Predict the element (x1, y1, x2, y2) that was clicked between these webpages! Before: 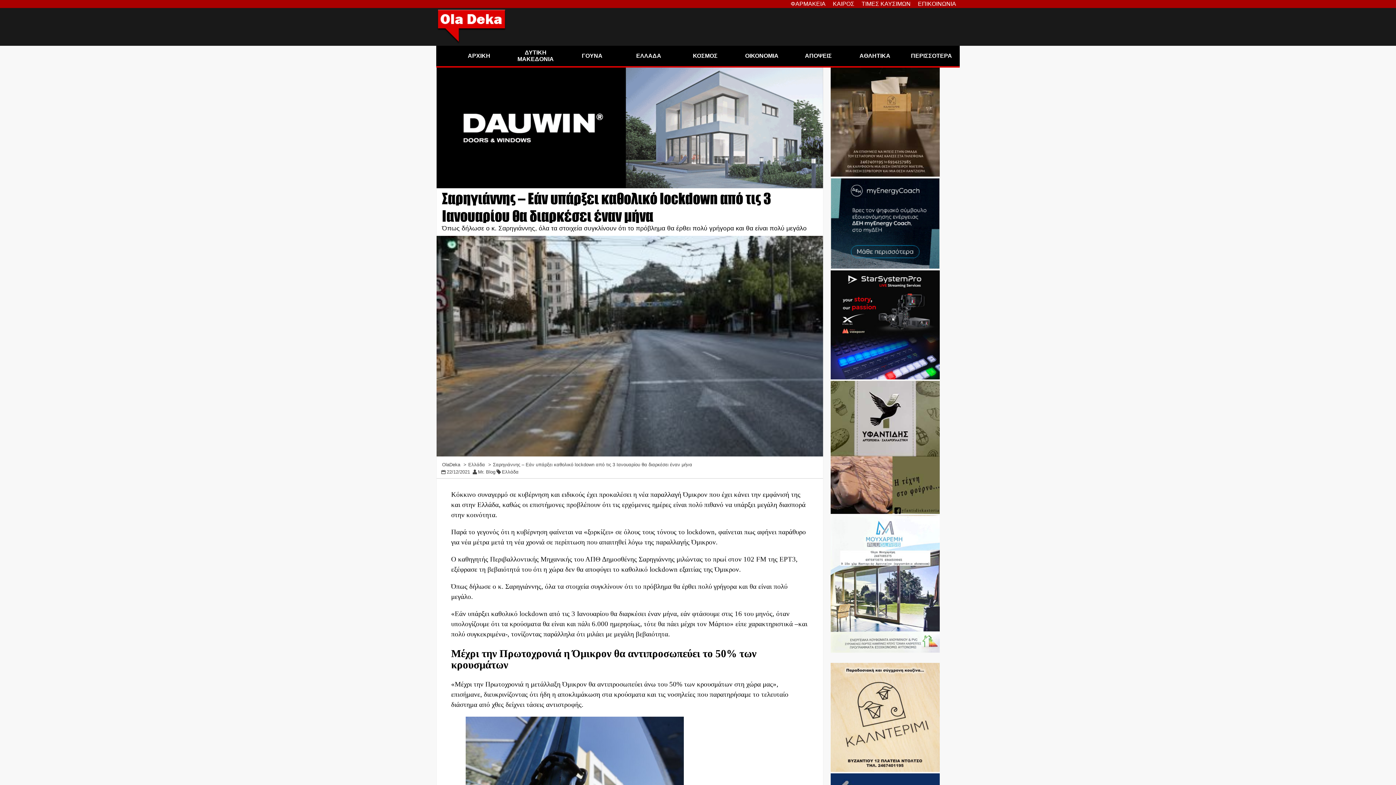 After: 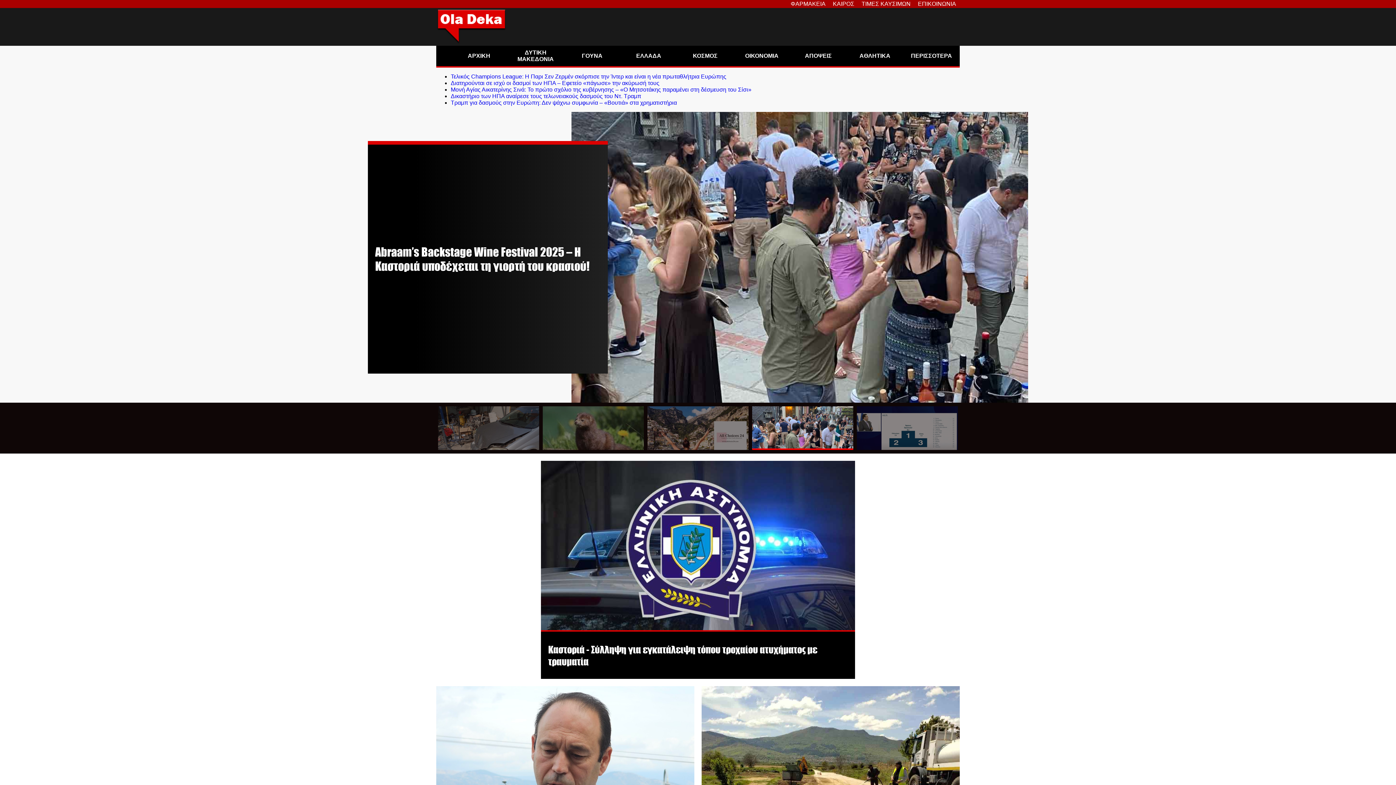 Action: bbox: (436, 8, 507, 45)